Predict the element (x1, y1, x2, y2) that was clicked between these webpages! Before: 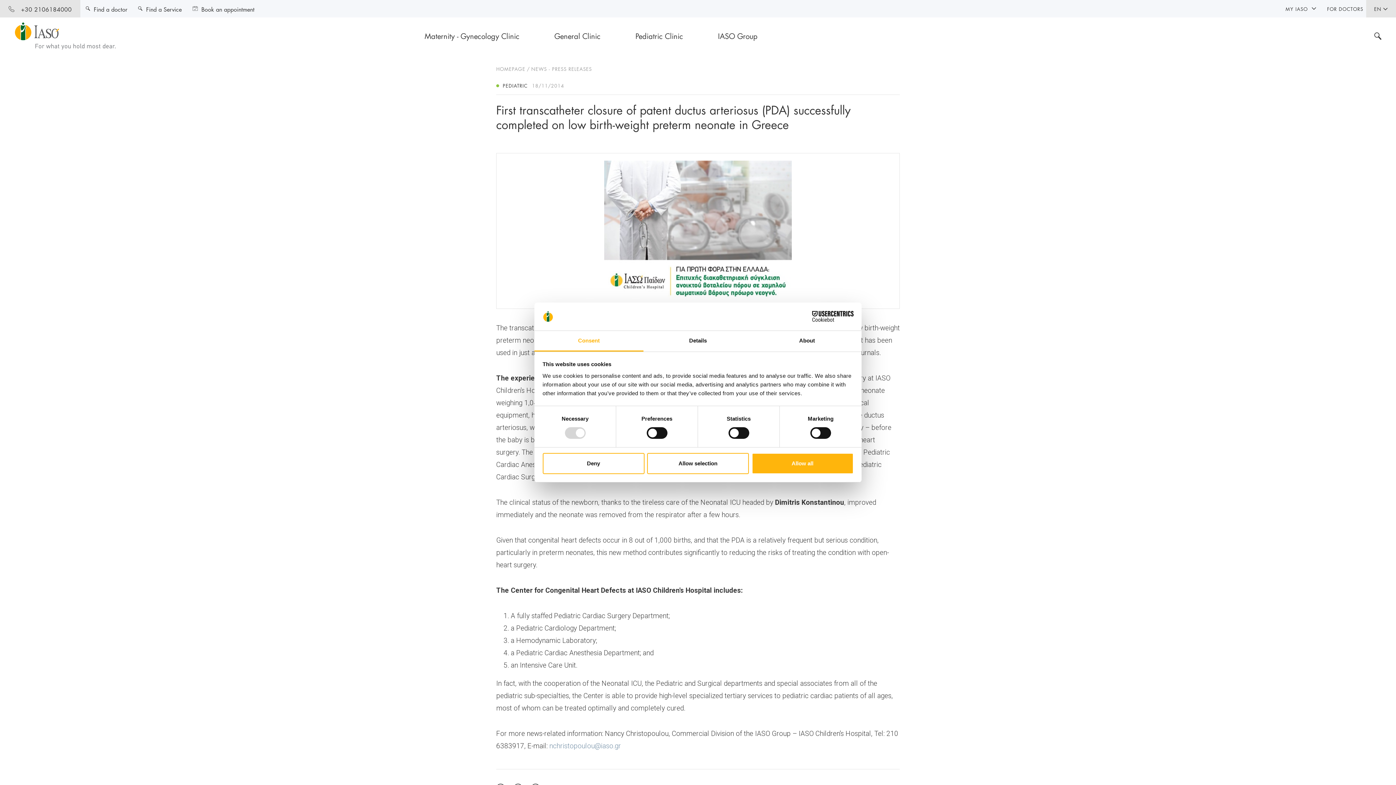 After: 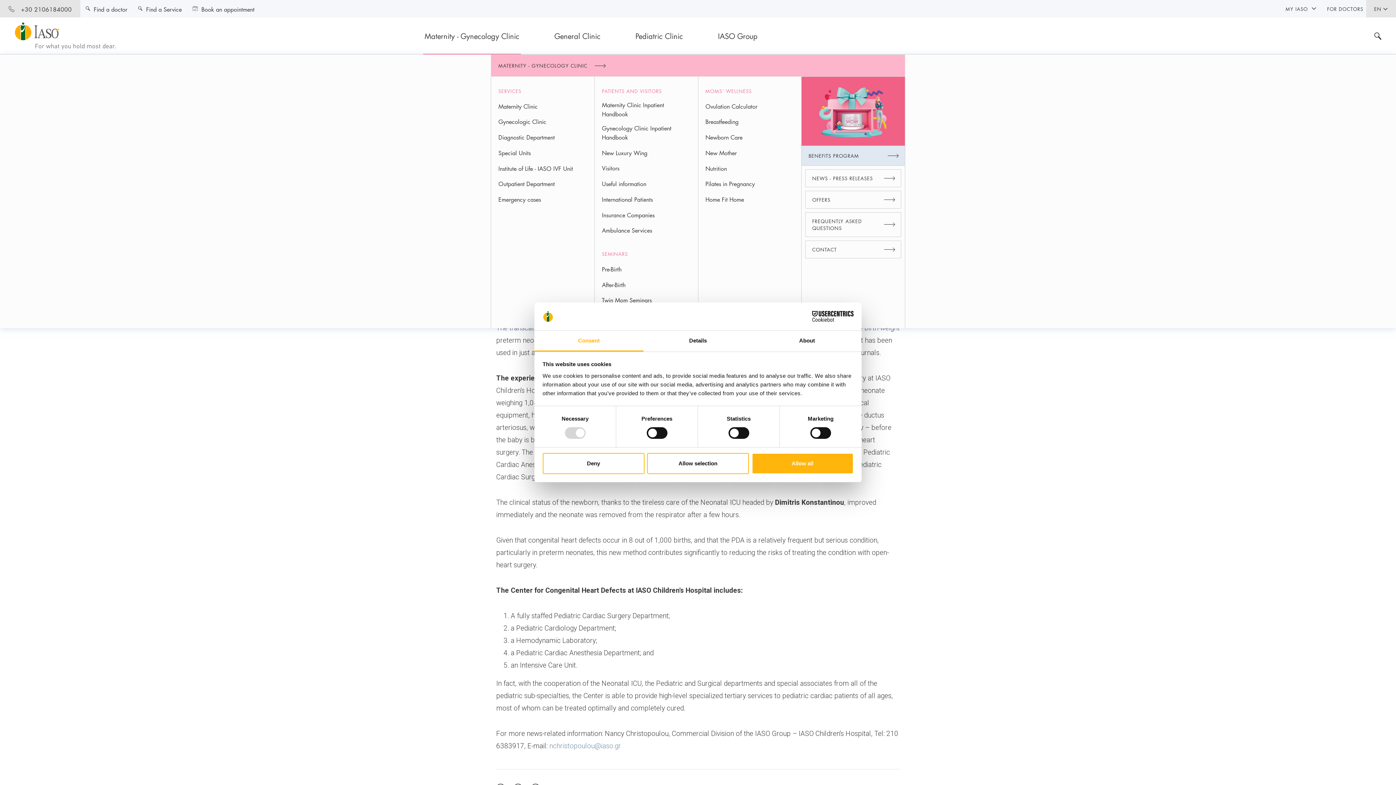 Action: label: Maternity - Gynecology Clinic bbox: (423, 17, 521, 54)